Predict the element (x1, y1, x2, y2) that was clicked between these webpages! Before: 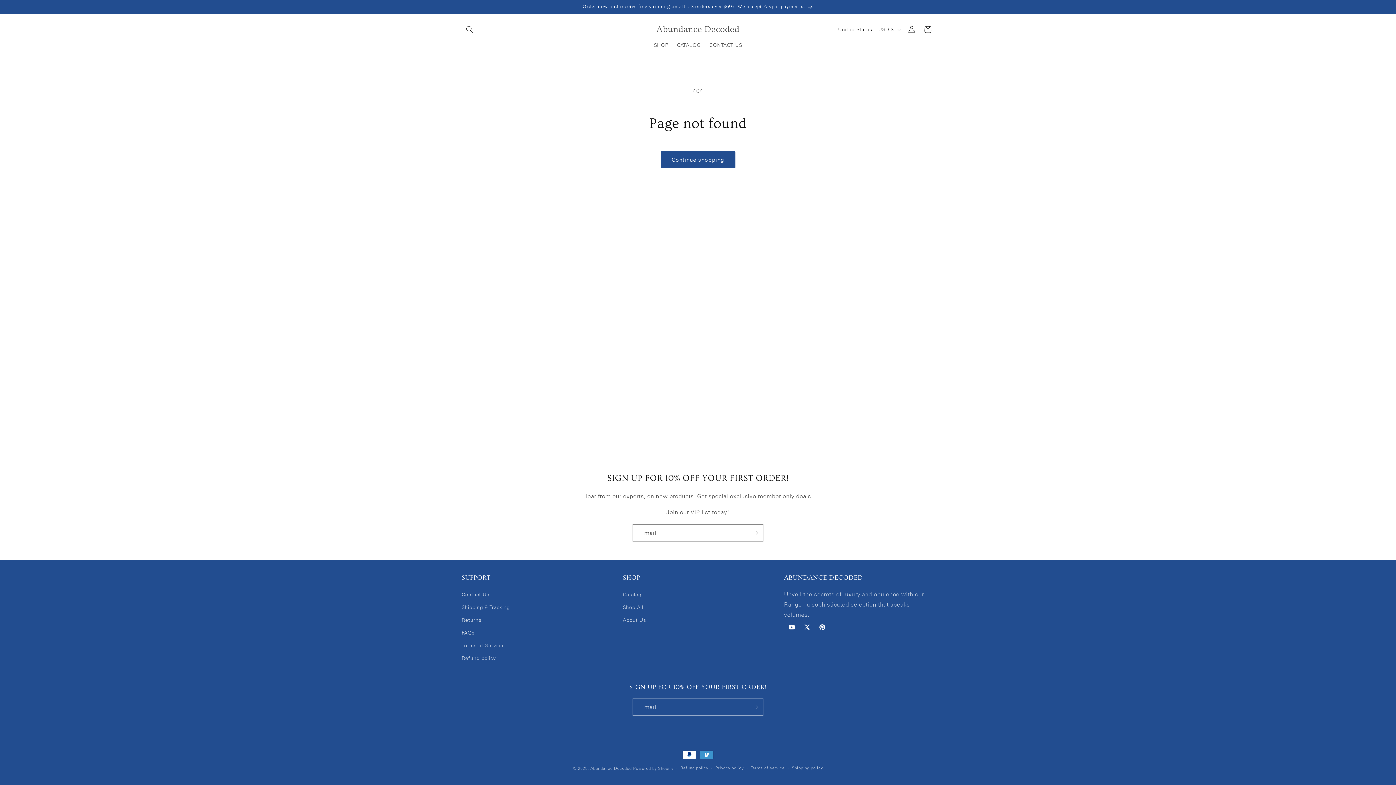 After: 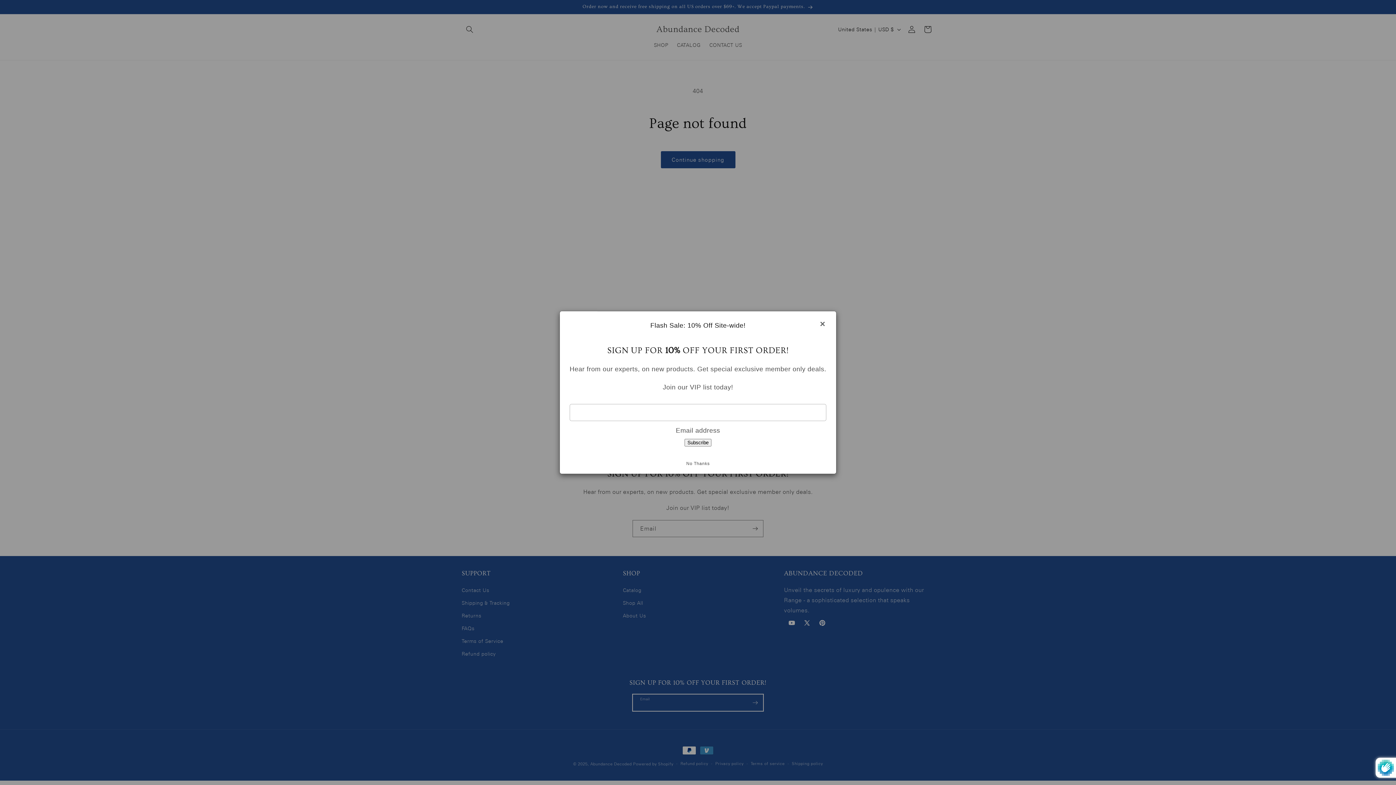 Action: label: Subscribe bbox: (747, 698, 763, 716)